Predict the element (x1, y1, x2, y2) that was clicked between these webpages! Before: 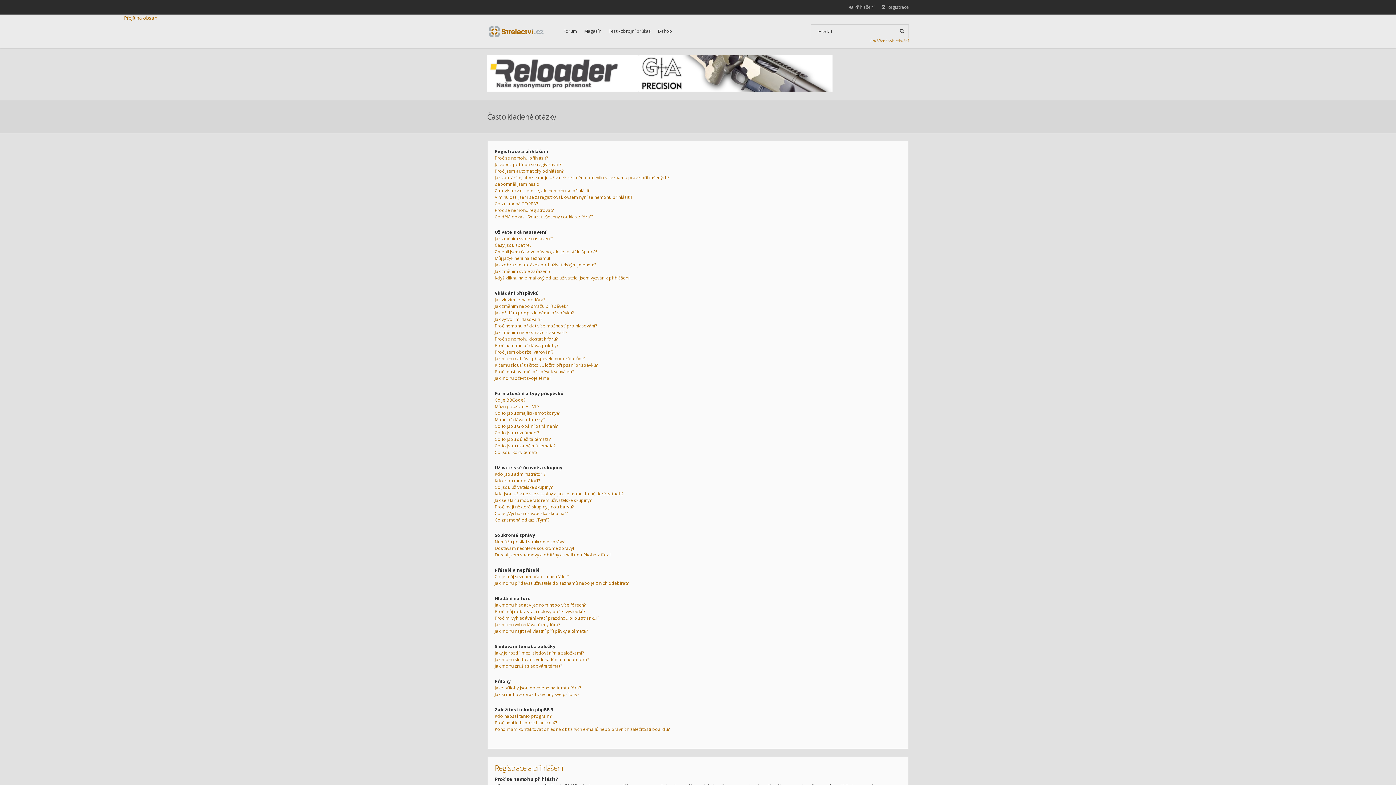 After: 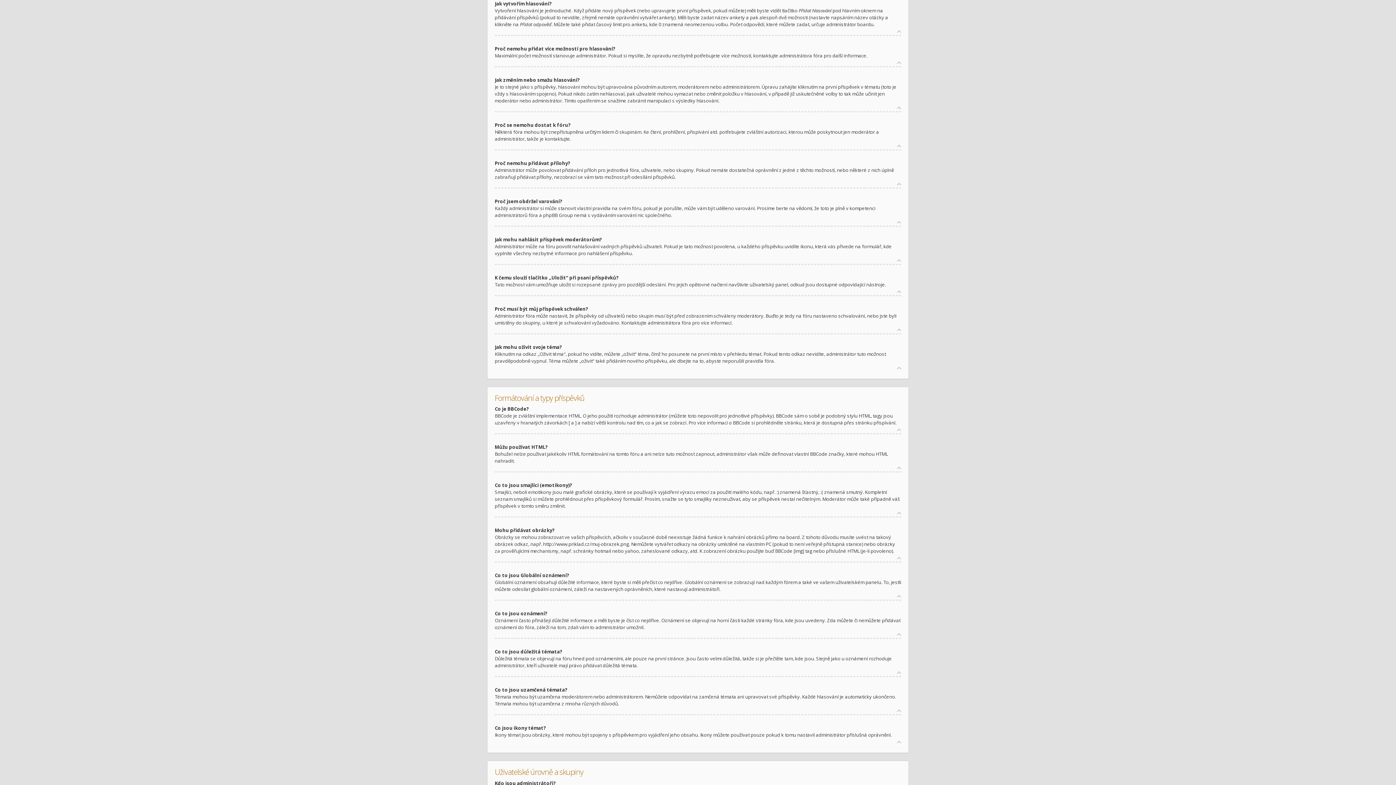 Action: label: Jak vytvořím hlasování? bbox: (494, 316, 542, 322)